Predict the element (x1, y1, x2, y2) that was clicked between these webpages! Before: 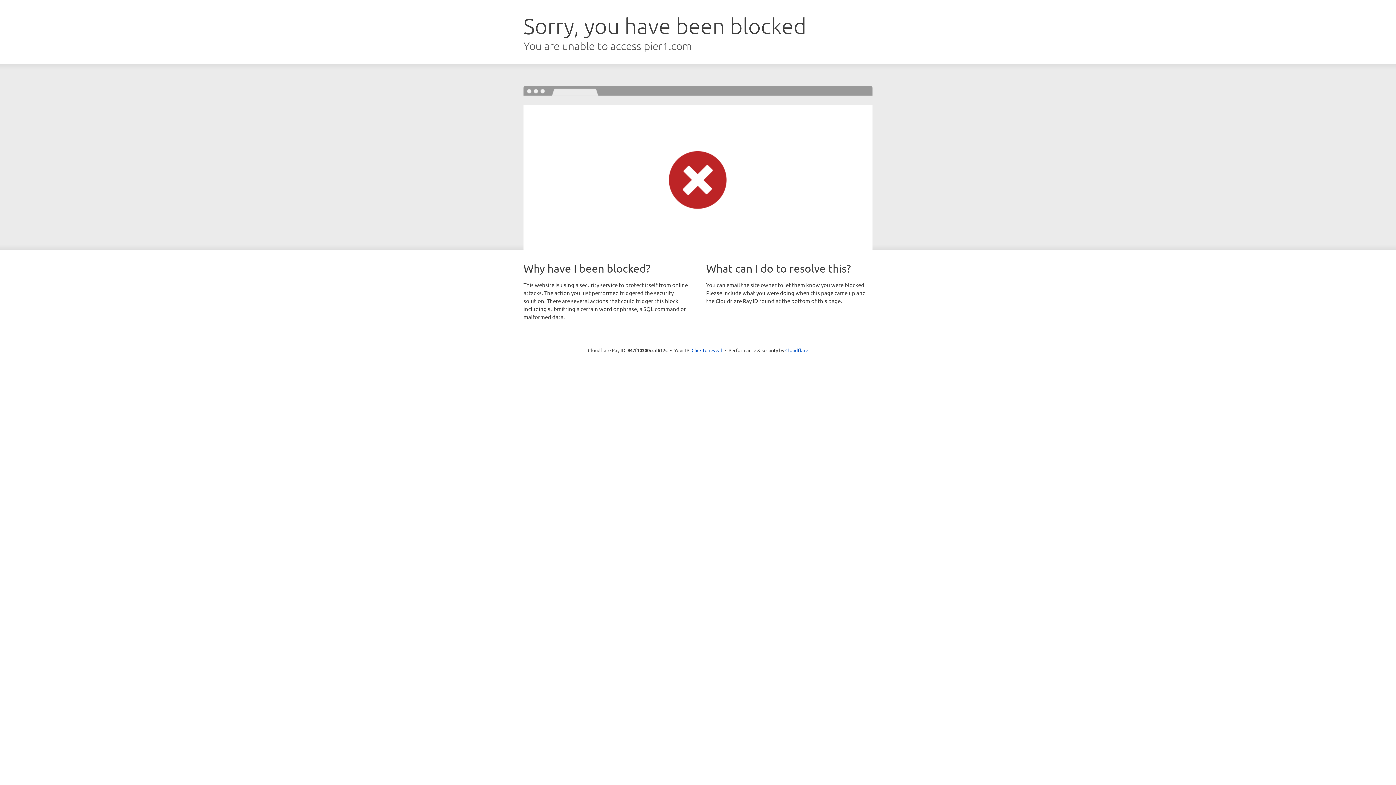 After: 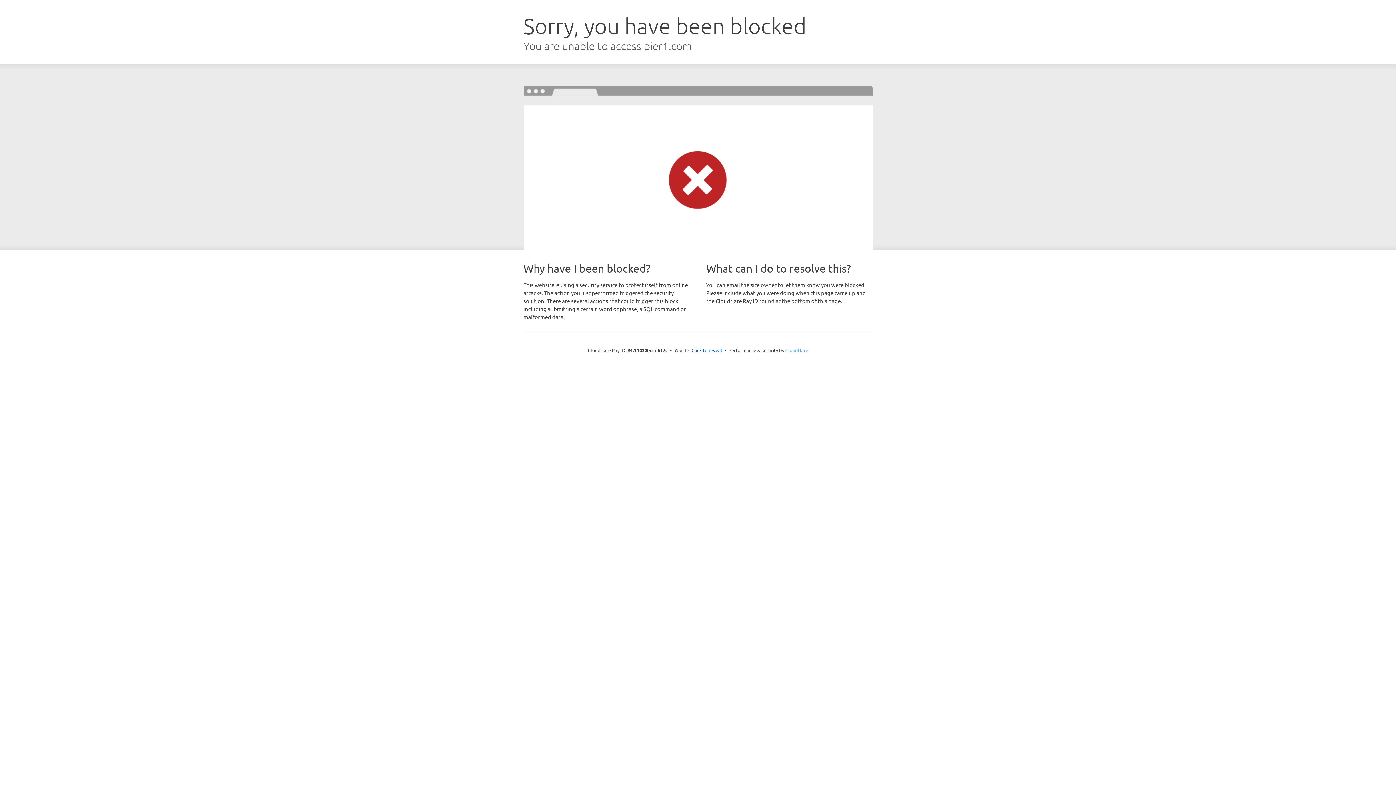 Action: bbox: (785, 347, 808, 353) label: Cloudflare